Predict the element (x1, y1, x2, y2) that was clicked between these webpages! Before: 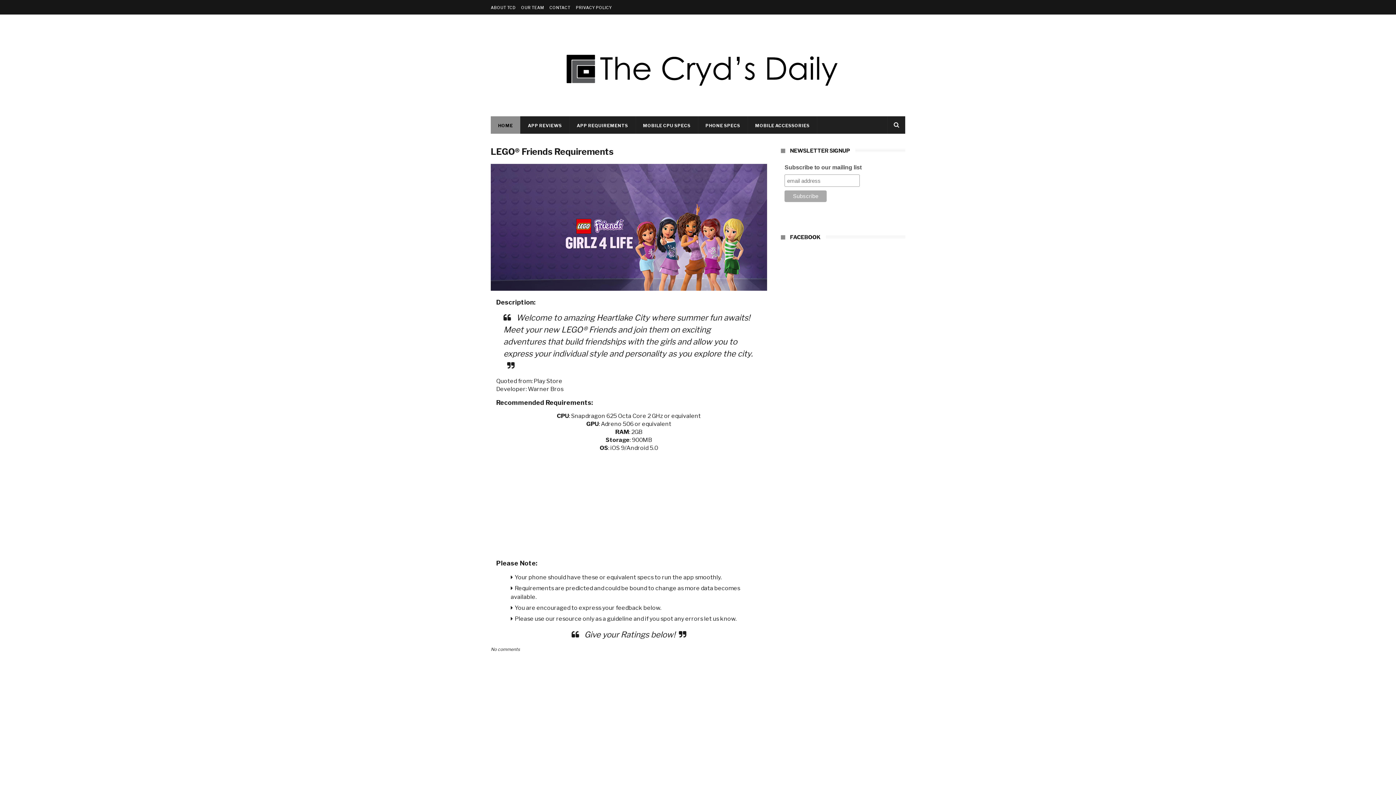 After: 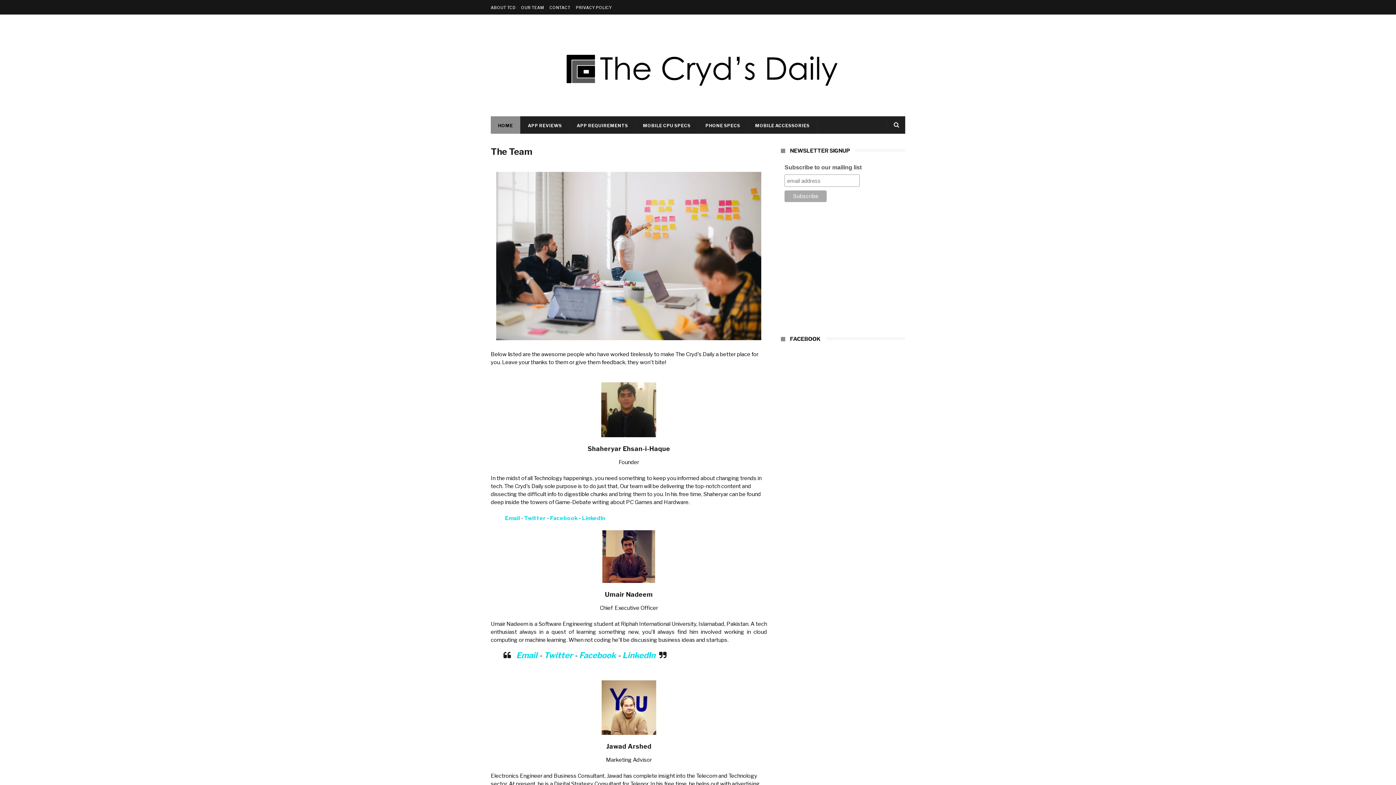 Action: label: OUR TEAM bbox: (521, 5, 544, 10)